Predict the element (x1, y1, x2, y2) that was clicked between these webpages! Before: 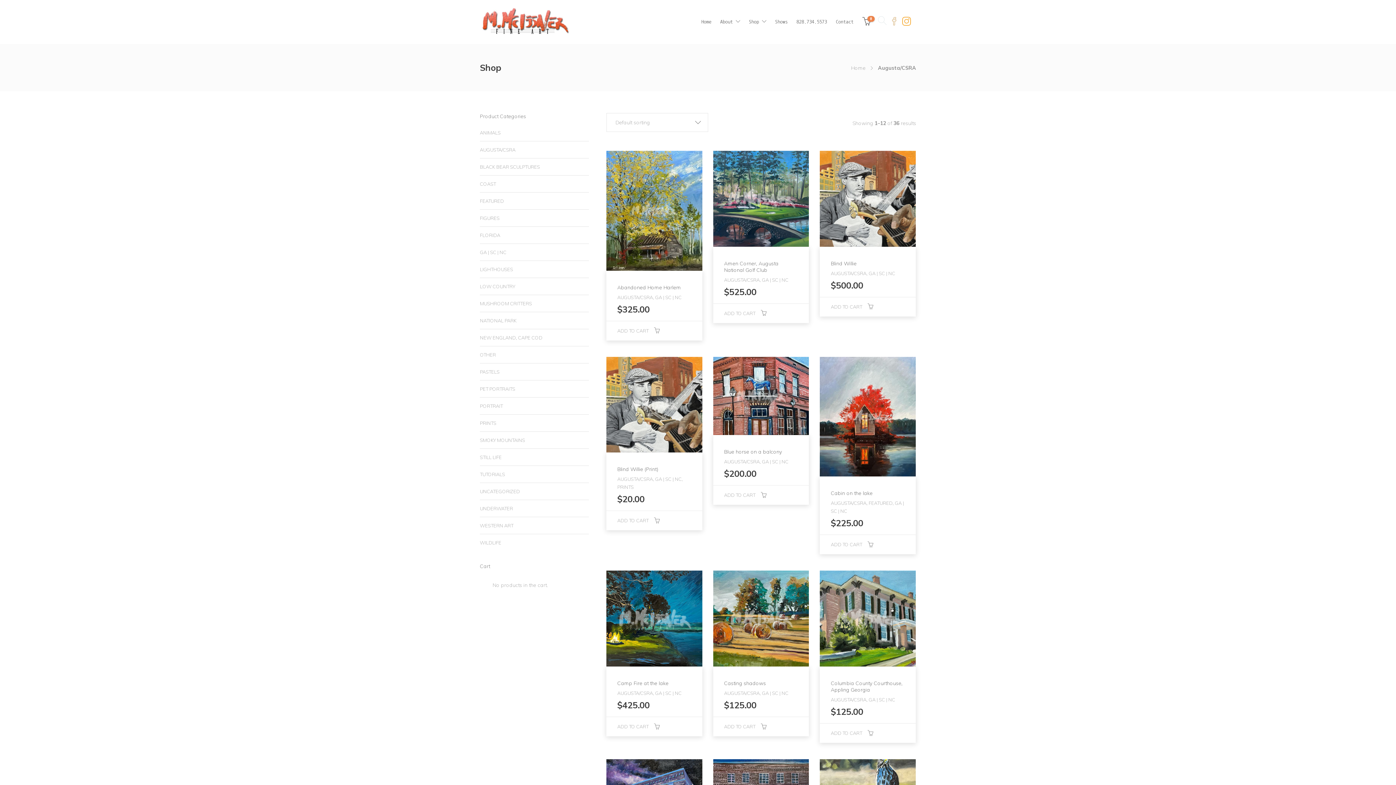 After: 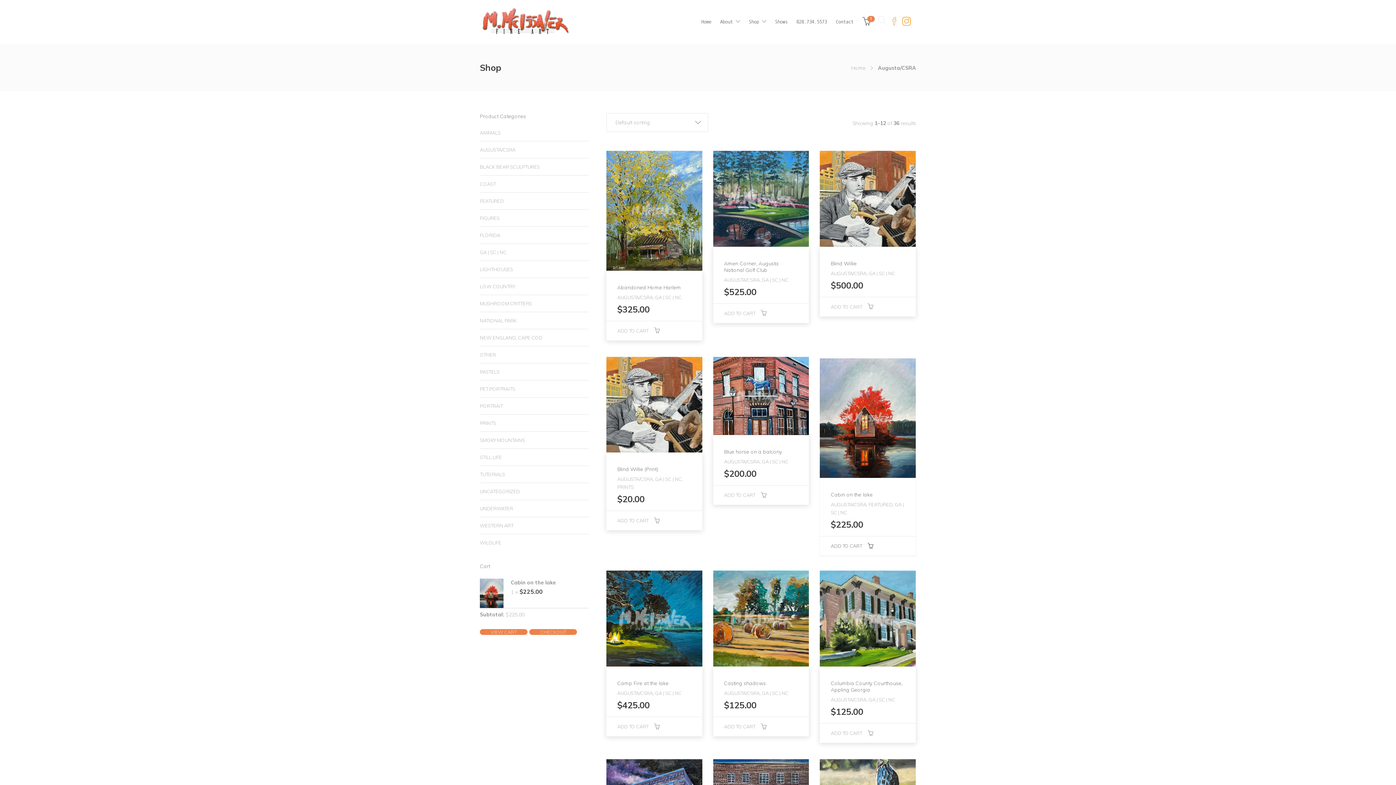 Action: bbox: (820, 535, 916, 554) label: Add to cart: “Cabin on the lake”